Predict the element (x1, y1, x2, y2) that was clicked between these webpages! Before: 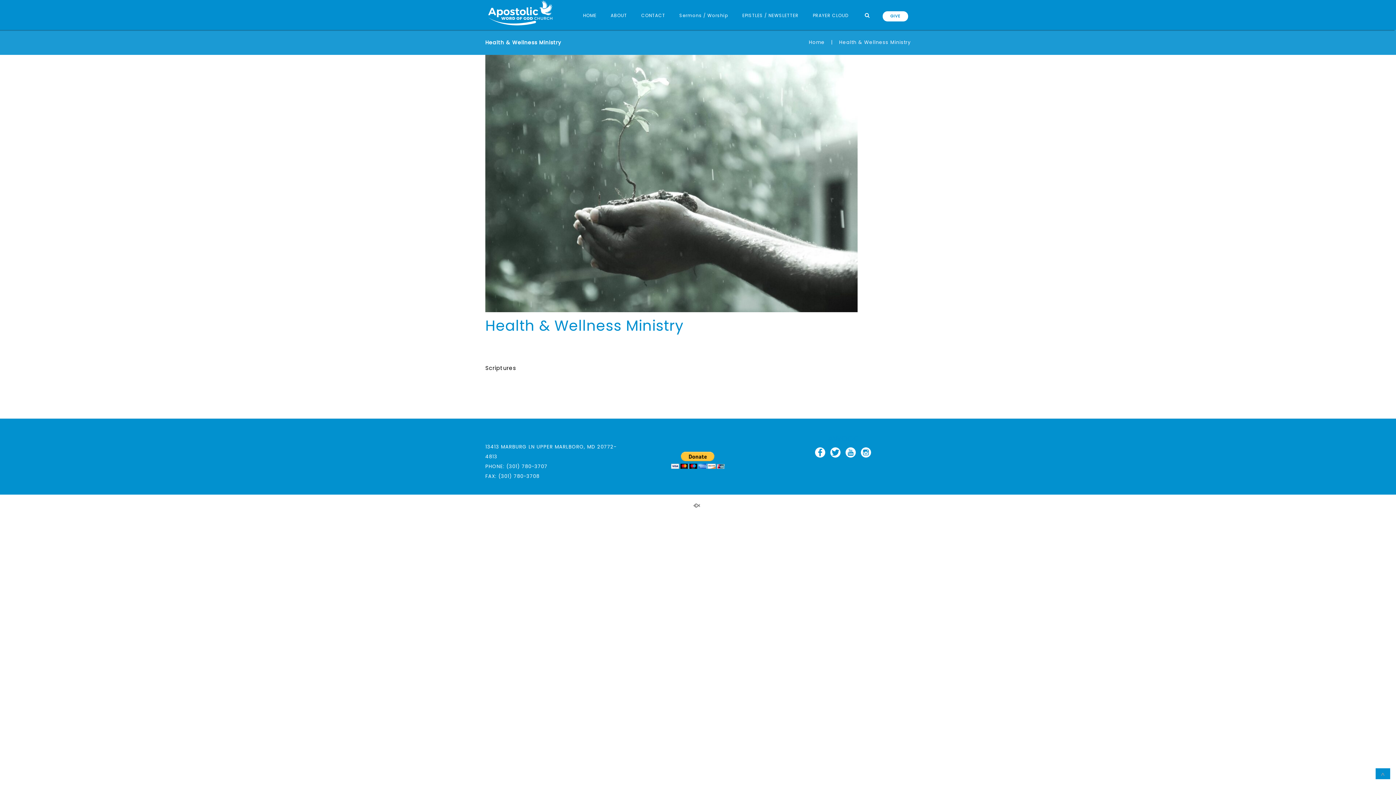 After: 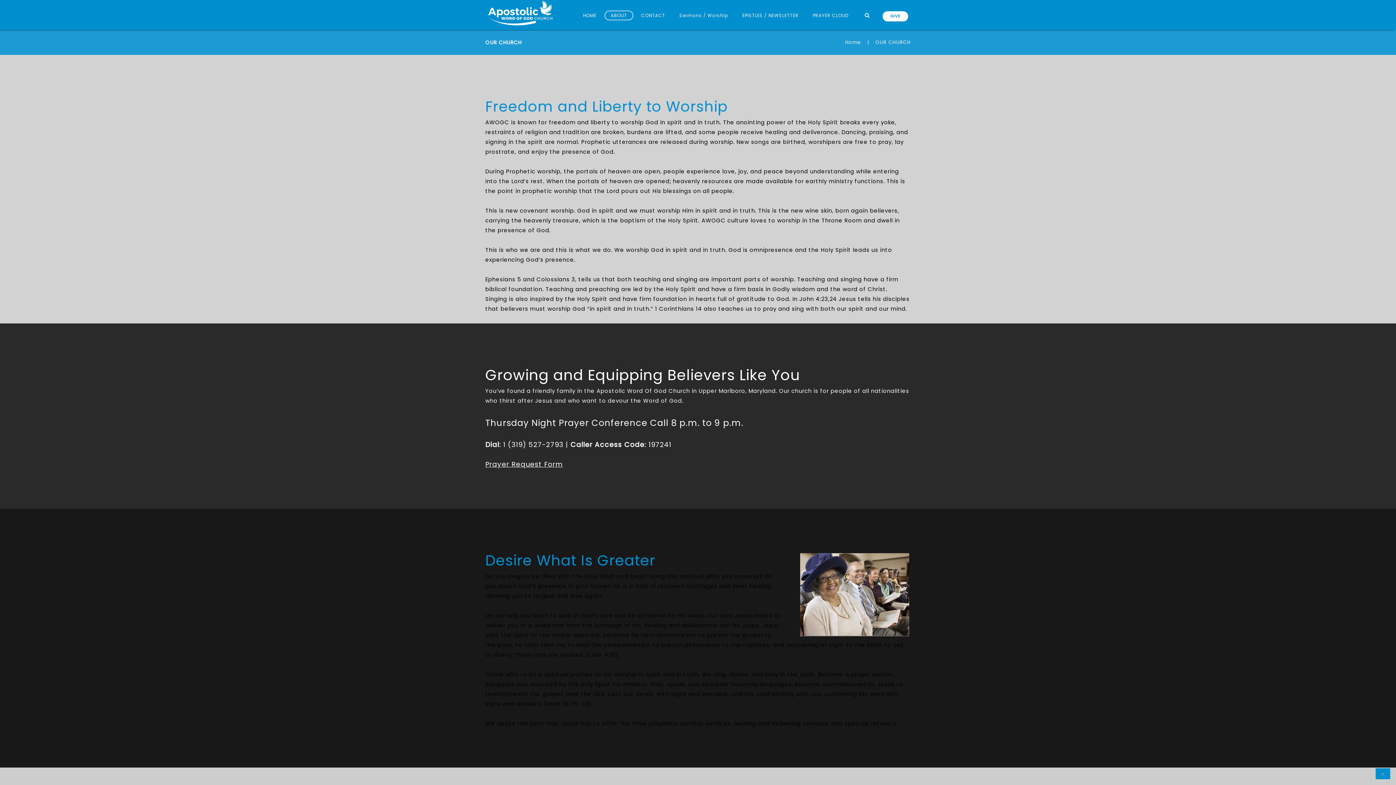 Action: label: ABOUT bbox: (604, 10, 633, 20)